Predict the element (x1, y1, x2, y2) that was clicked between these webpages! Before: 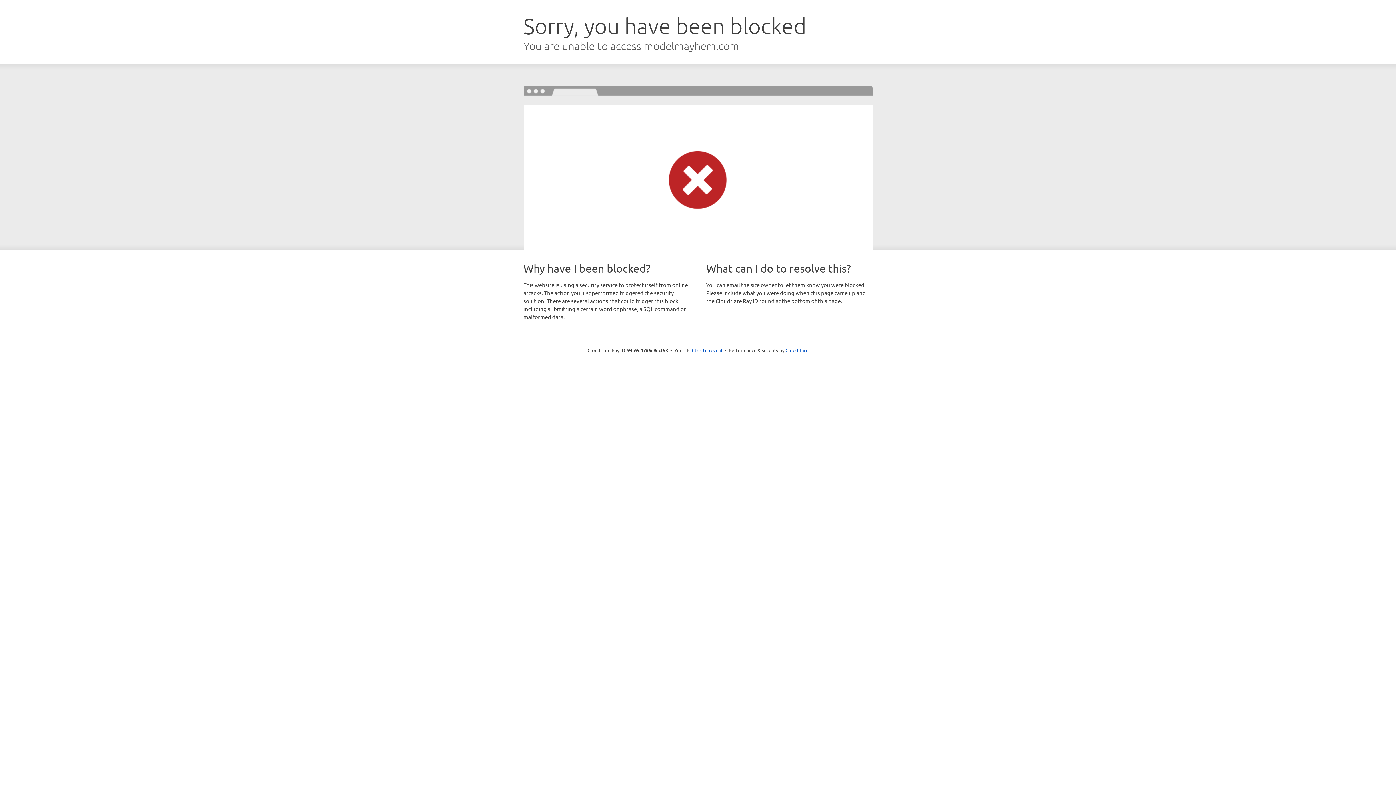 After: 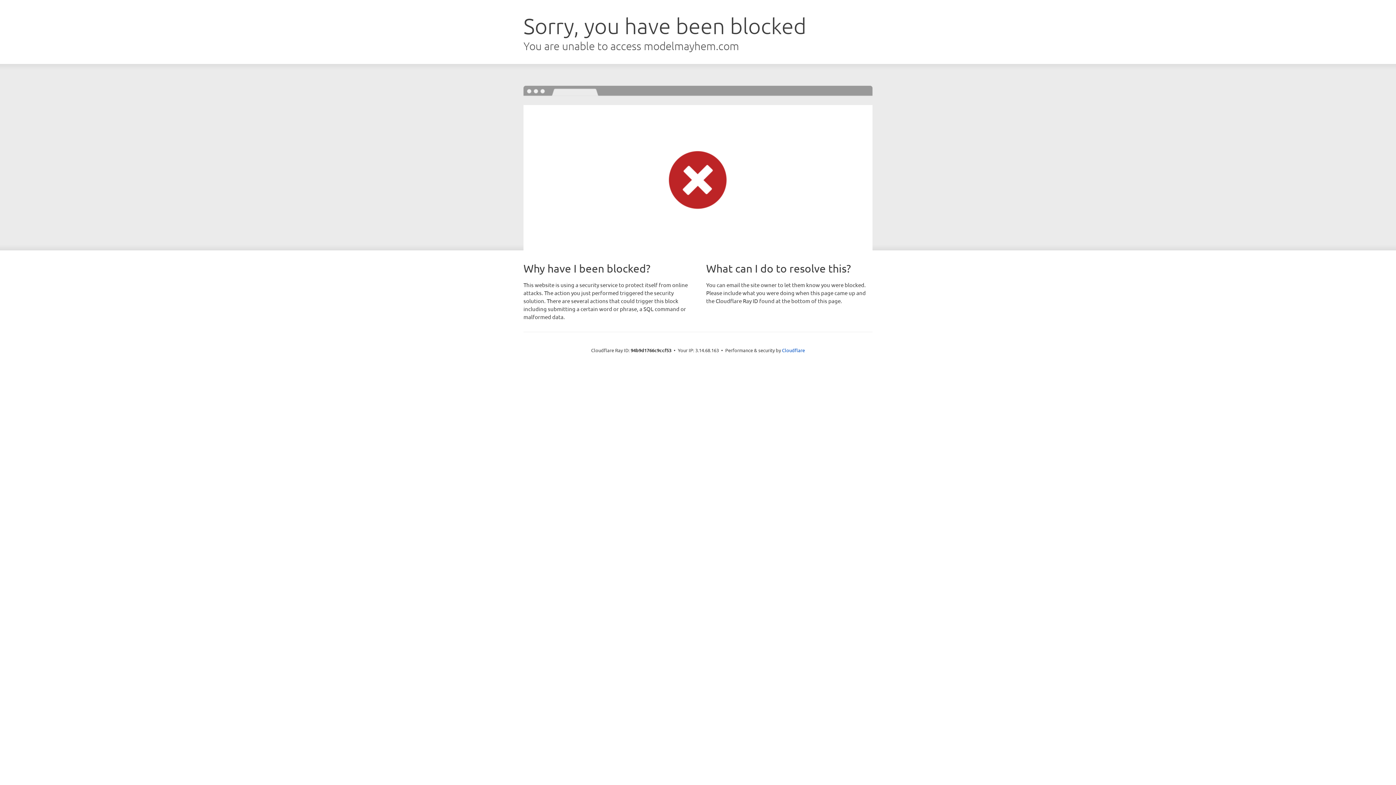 Action: bbox: (692, 346, 722, 353) label: Click to reveal